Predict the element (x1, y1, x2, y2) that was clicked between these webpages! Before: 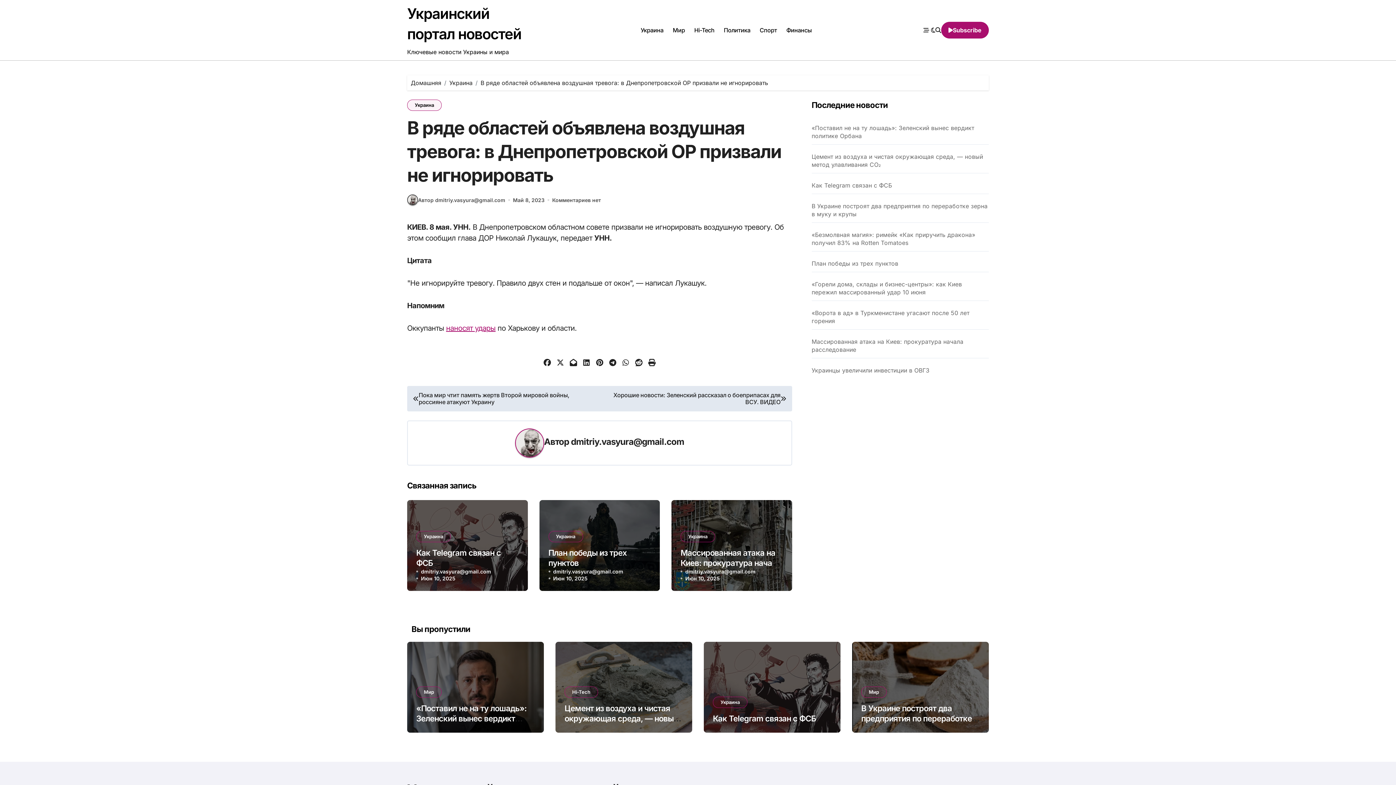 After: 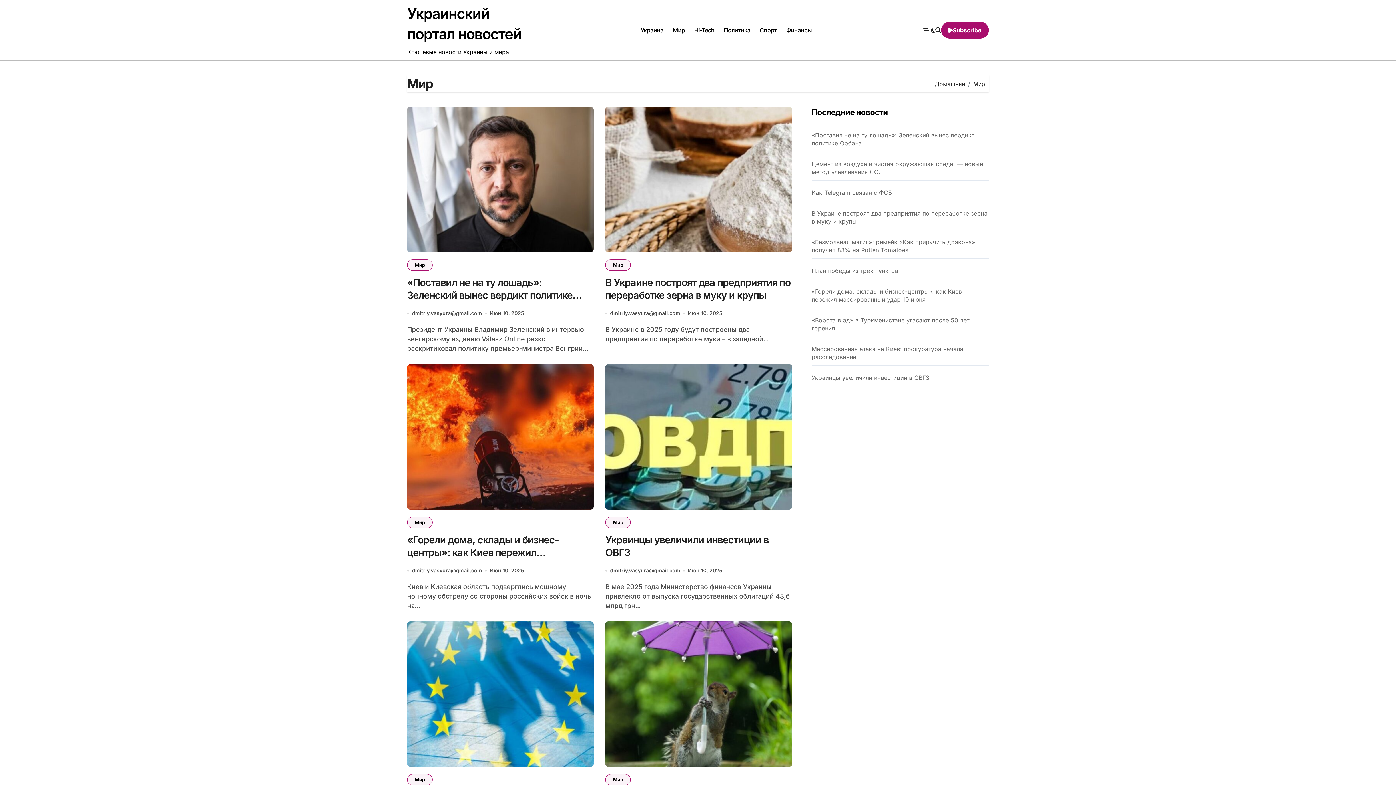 Action: label: Мир bbox: (861, 686, 886, 698)